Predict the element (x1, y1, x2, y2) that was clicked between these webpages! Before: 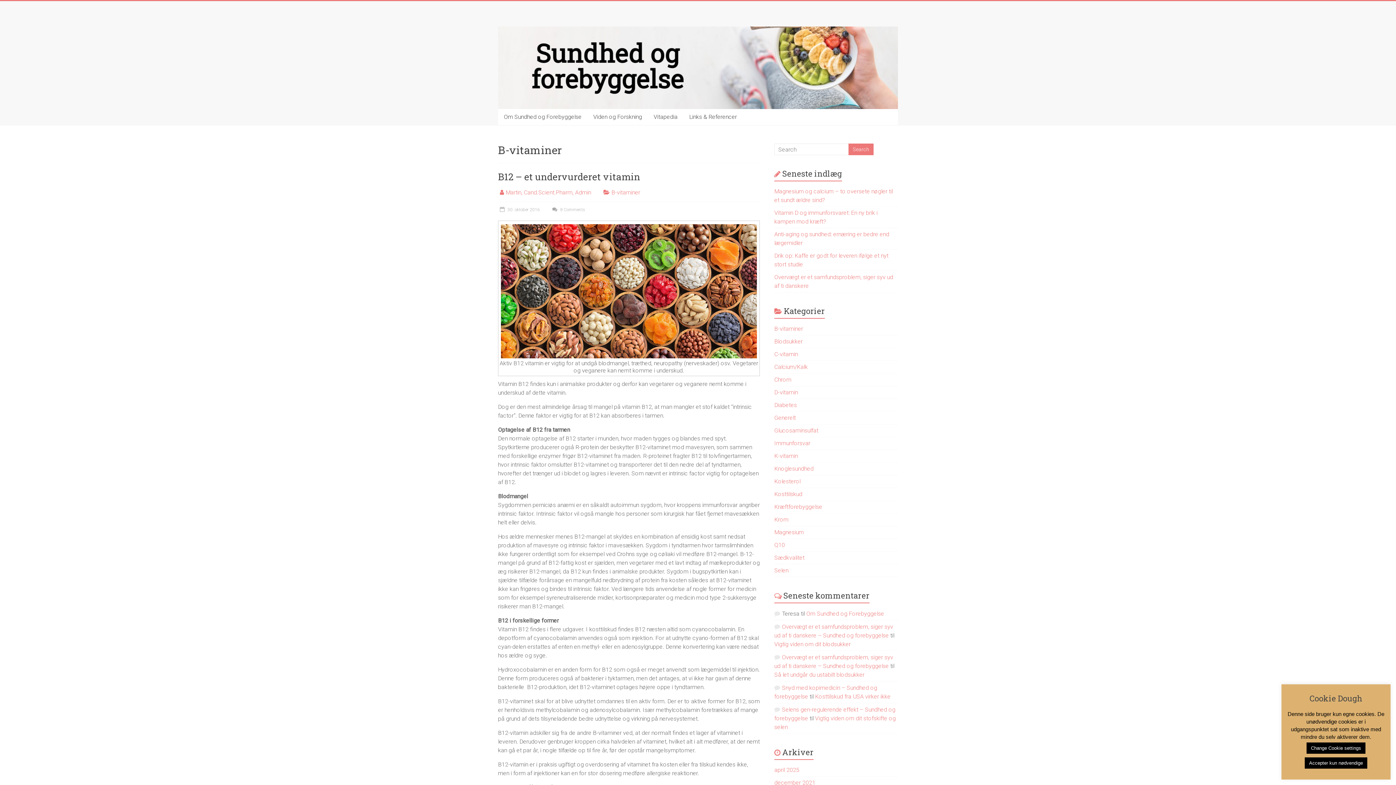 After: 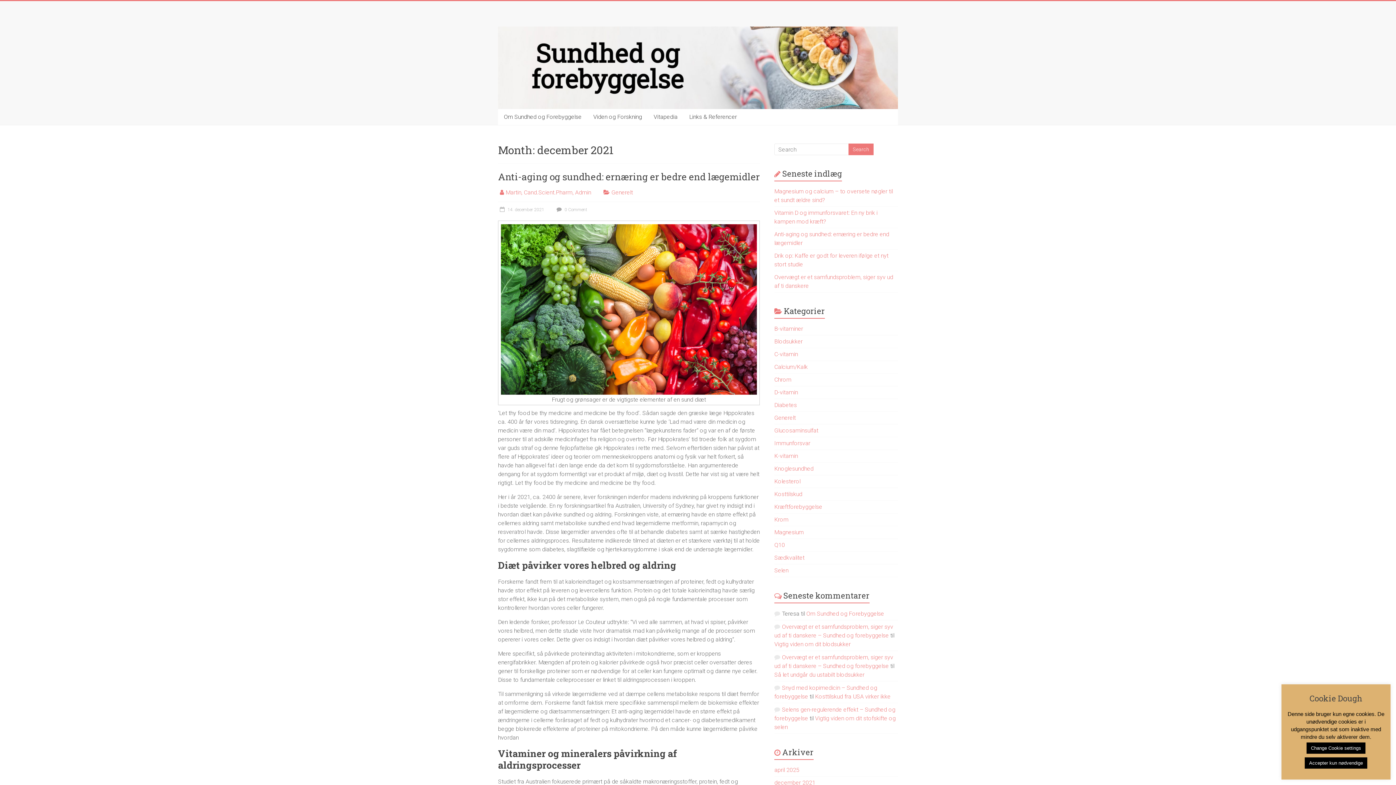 Action: bbox: (774, 779, 815, 786) label: december 2021